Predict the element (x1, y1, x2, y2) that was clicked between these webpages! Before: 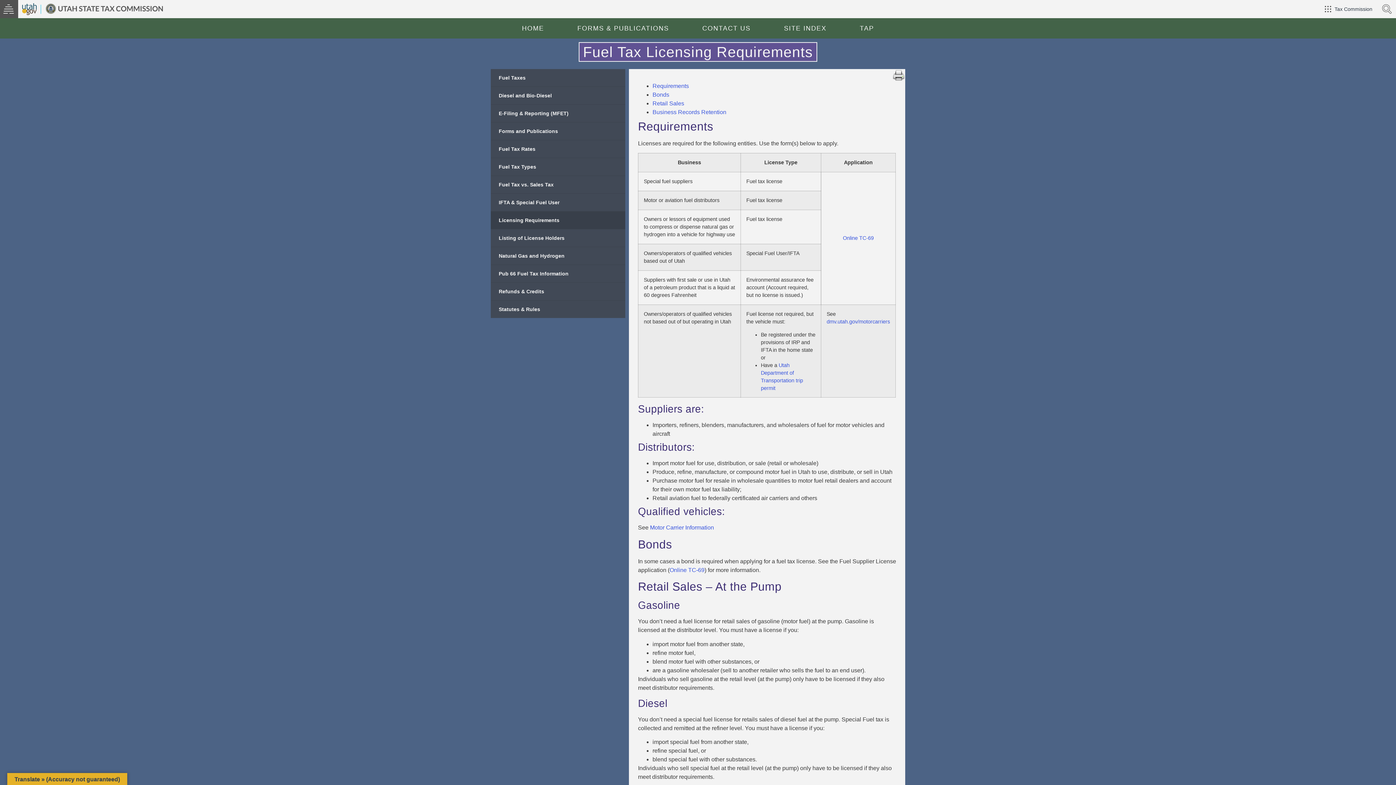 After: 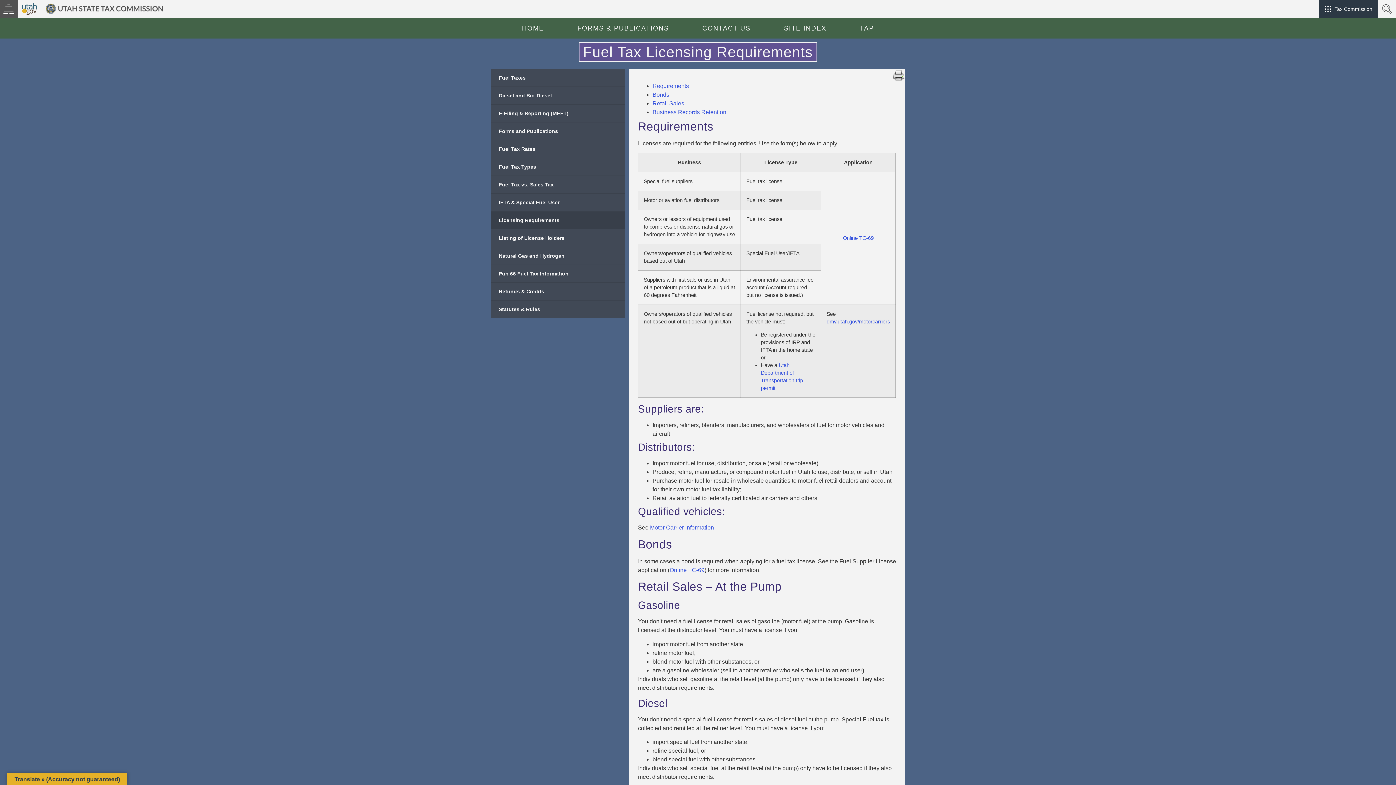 Action: bbox: (1319, 0, 1378, 18) label: Tax Commission